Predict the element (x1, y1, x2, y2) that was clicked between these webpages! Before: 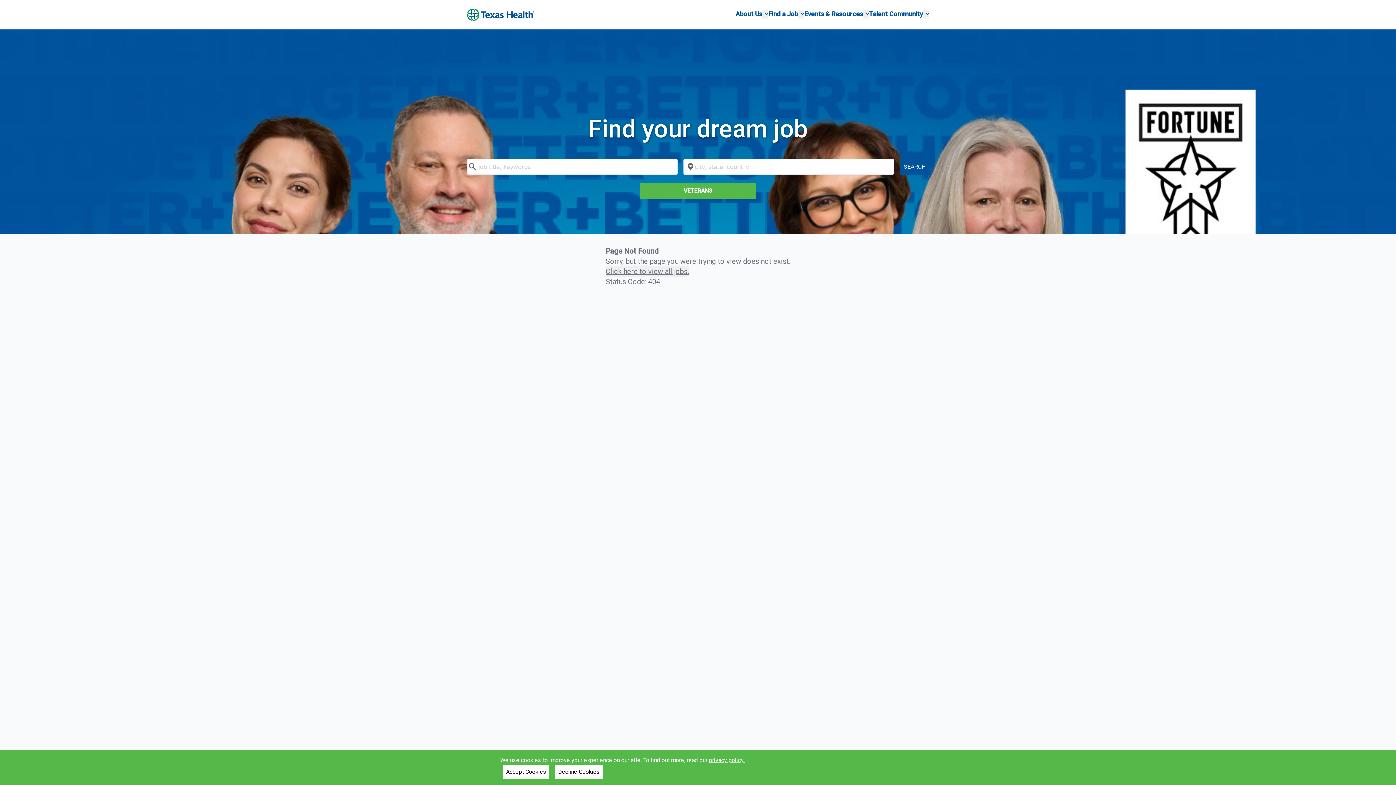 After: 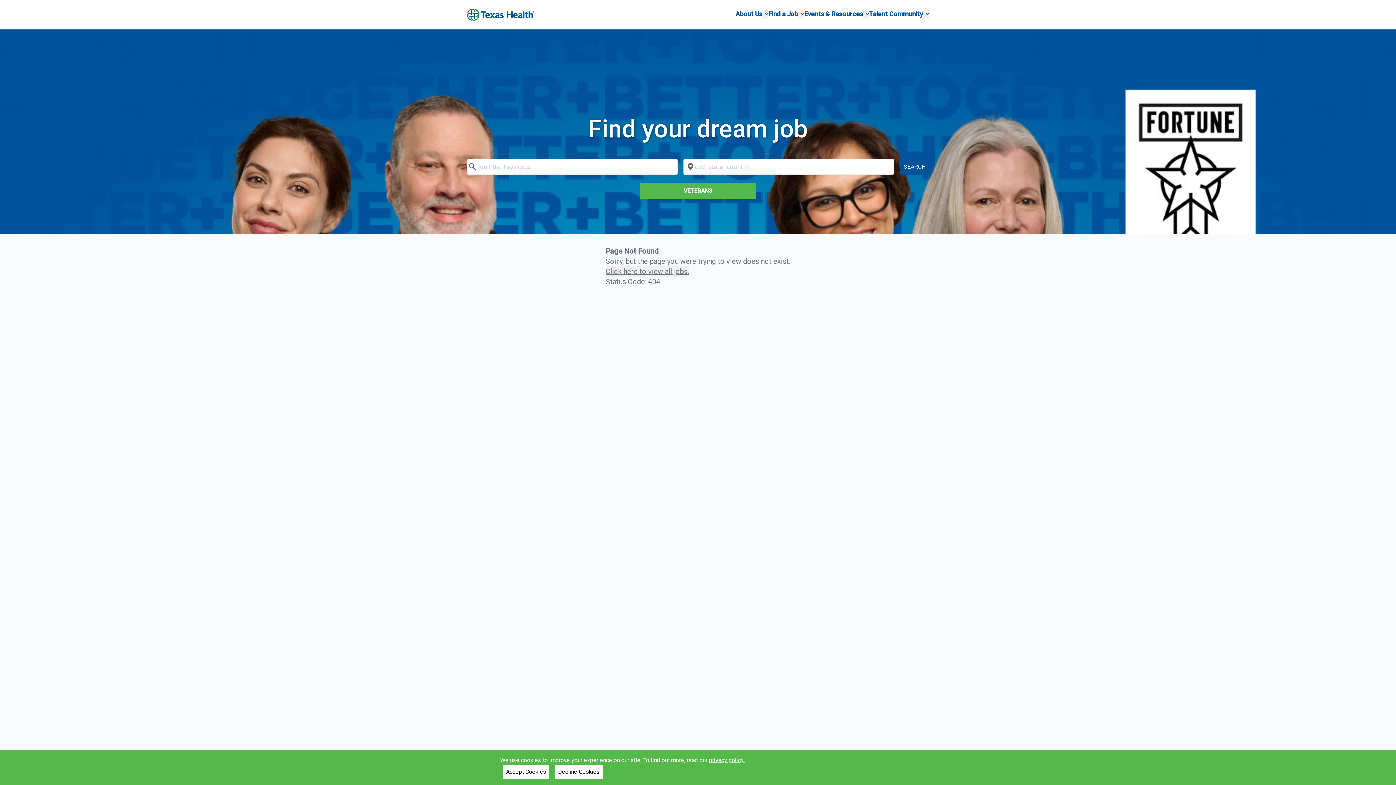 Action: bbox: (709, 757, 745, 764) label: privacy policy 